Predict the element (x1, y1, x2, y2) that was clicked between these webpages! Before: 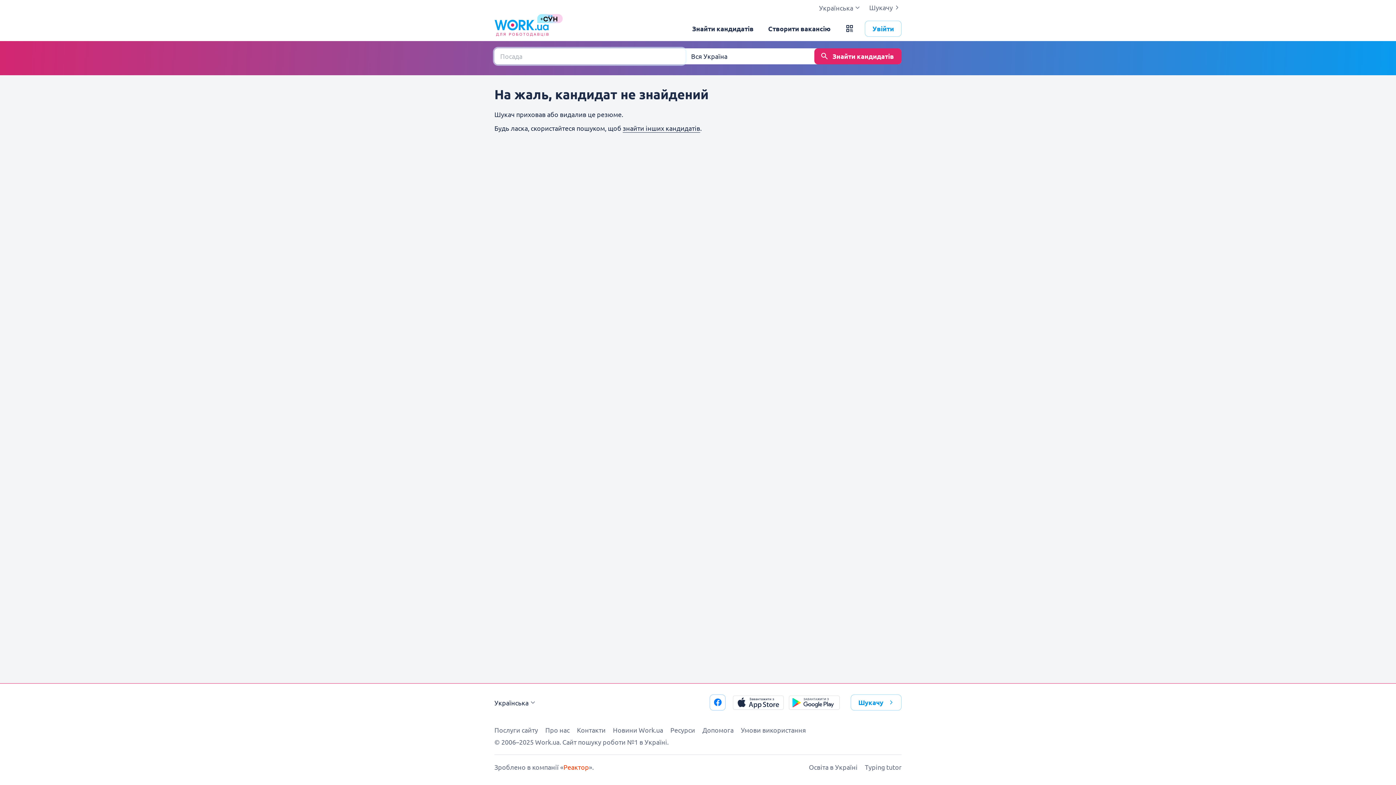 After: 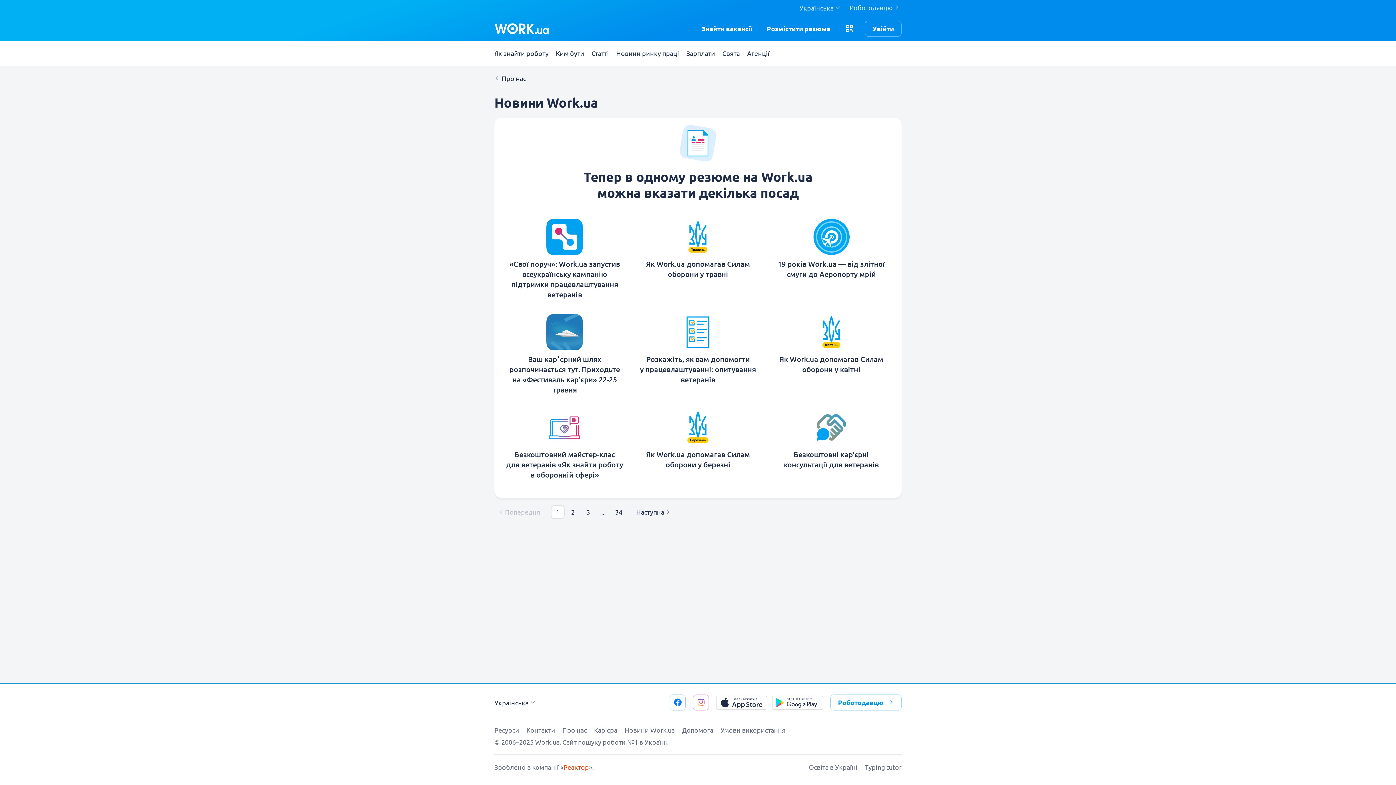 Action: label: Новини Work.ua bbox: (613, 726, 663, 734)